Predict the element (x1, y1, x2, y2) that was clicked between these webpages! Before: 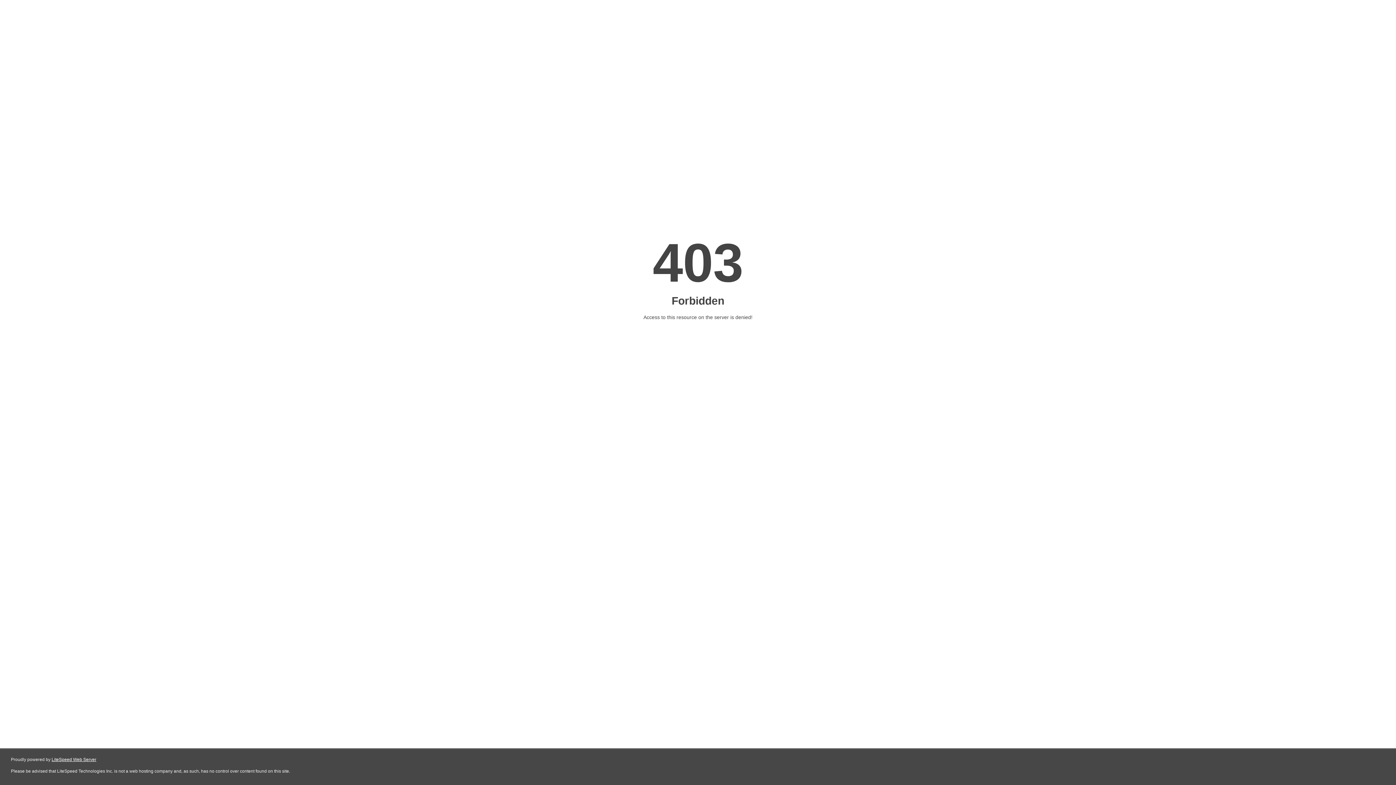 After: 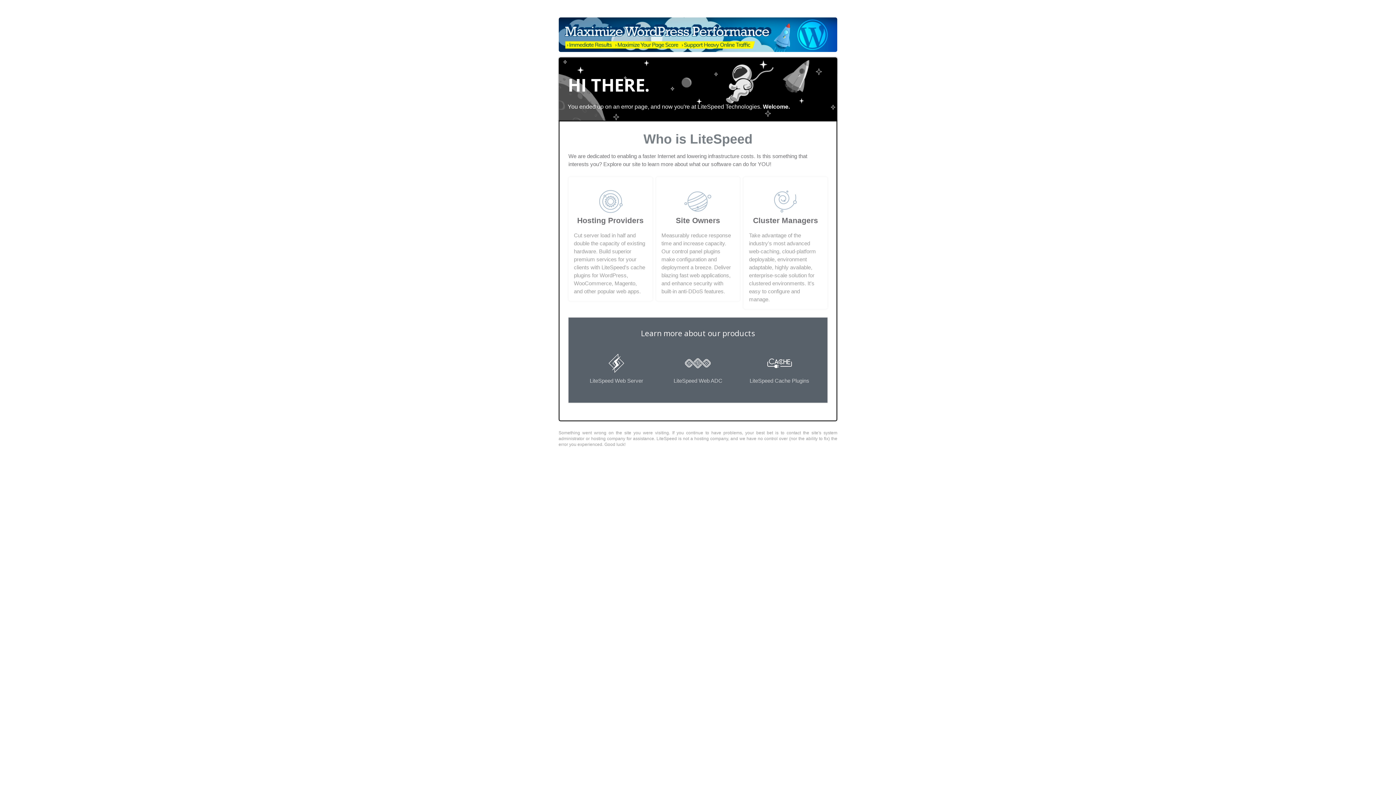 Action: label: LiteSpeed Web Server bbox: (51, 757, 96, 762)